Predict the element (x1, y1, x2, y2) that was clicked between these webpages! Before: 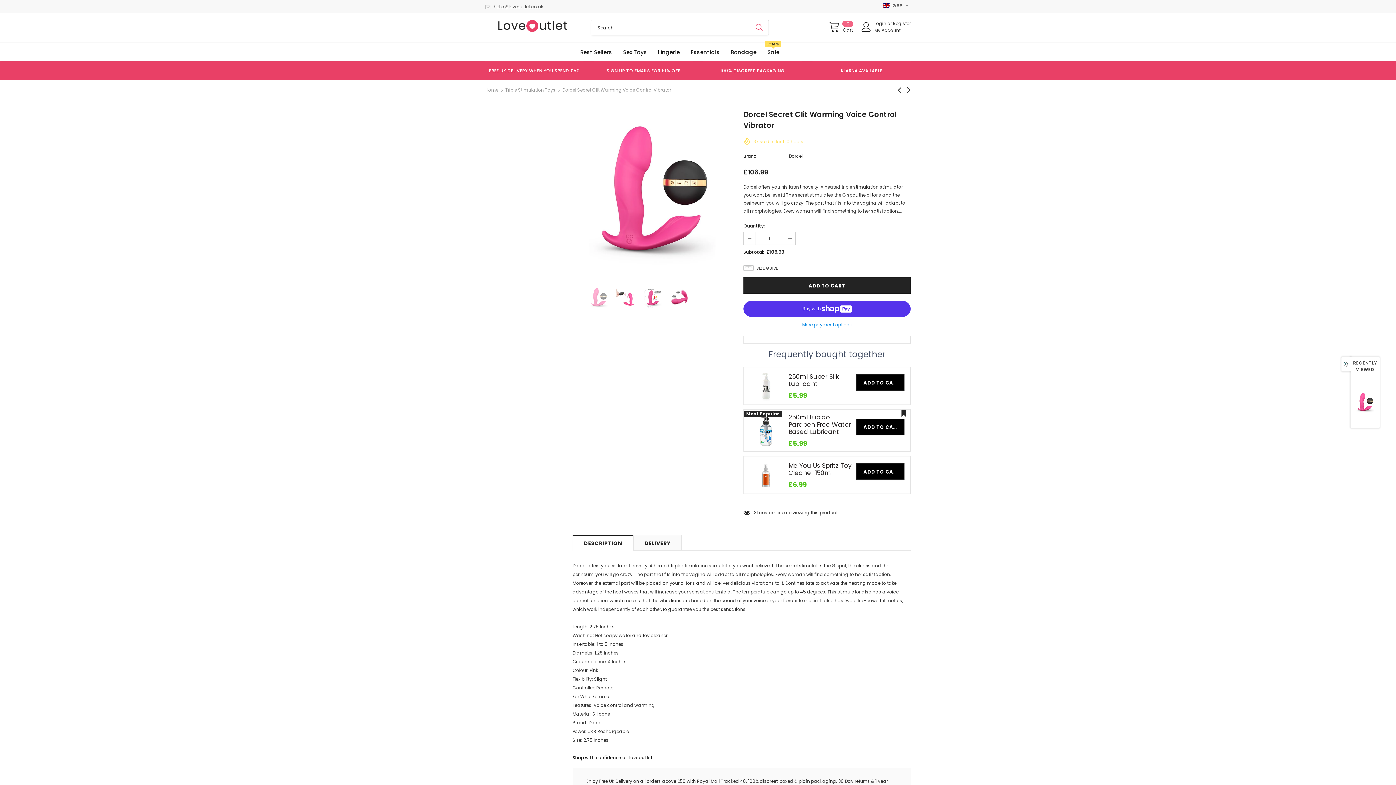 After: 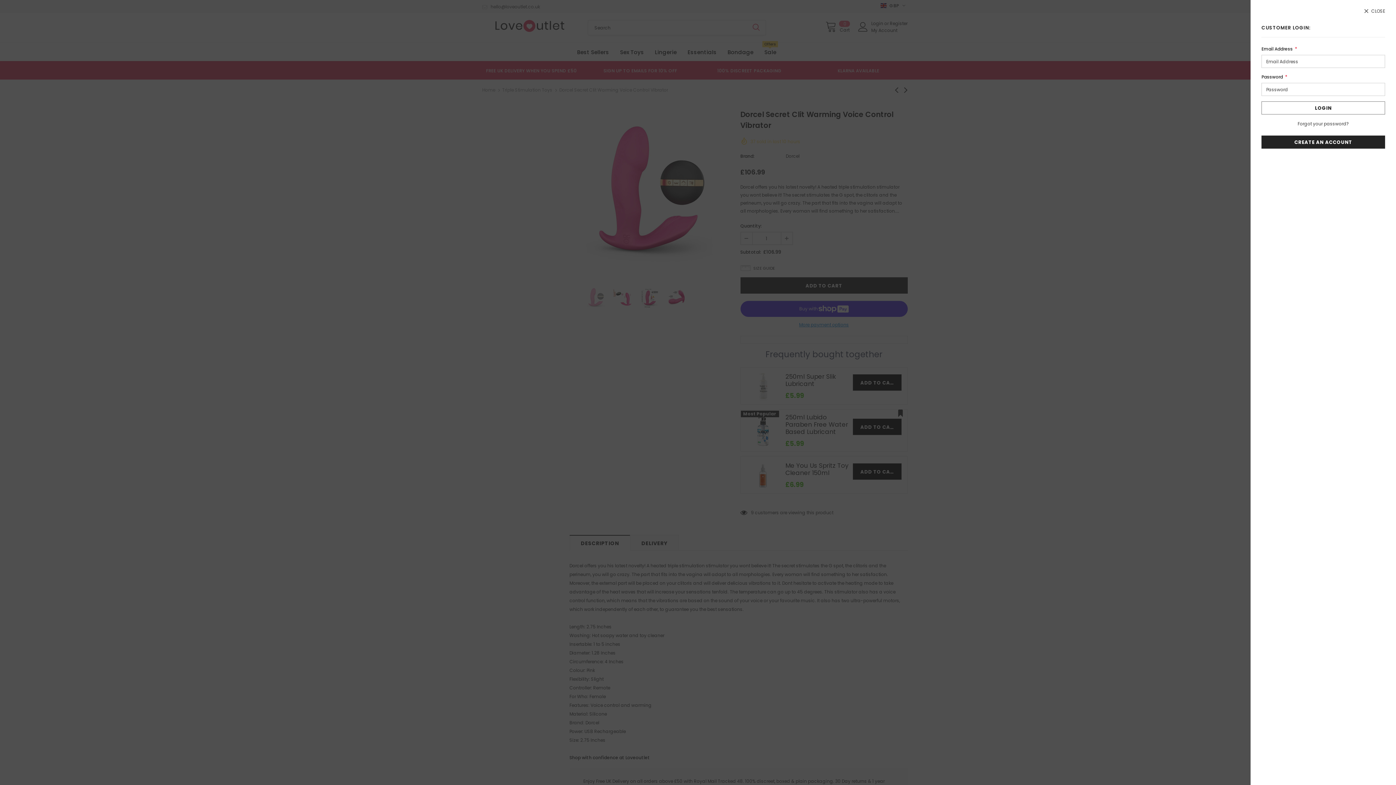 Action: bbox: (874, 20, 887, 26) label: Login 